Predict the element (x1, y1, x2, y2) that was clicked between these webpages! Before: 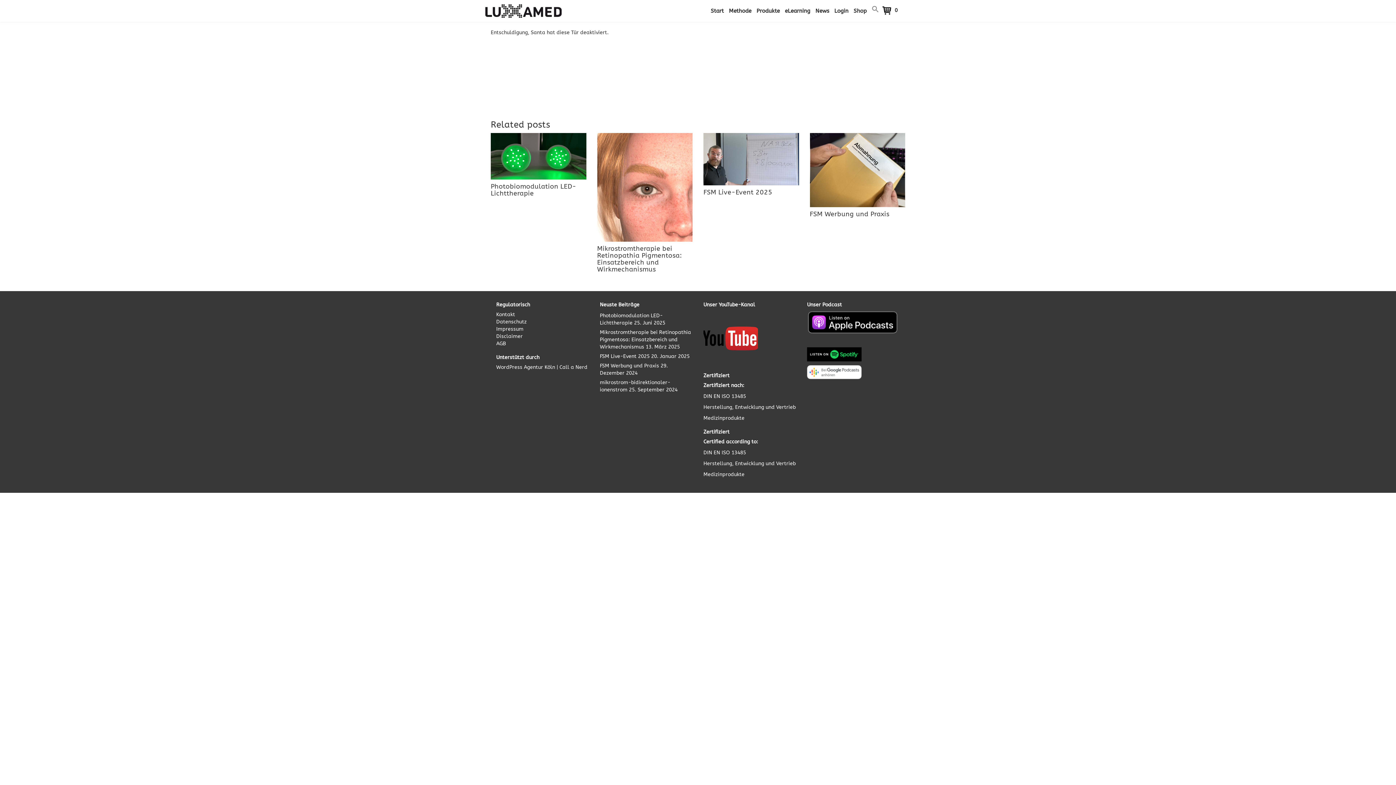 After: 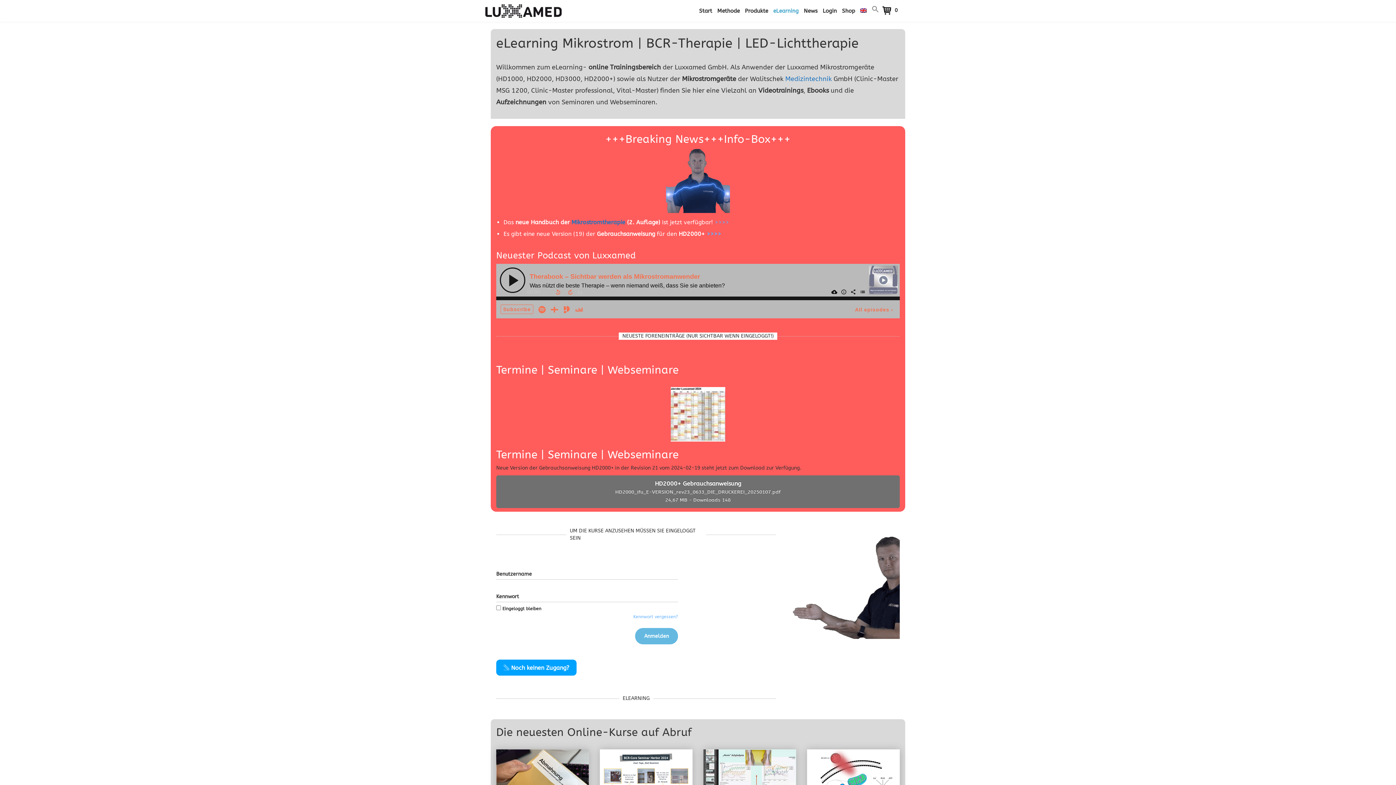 Action: label: eLearning bbox: (782, 0, 813, 21)